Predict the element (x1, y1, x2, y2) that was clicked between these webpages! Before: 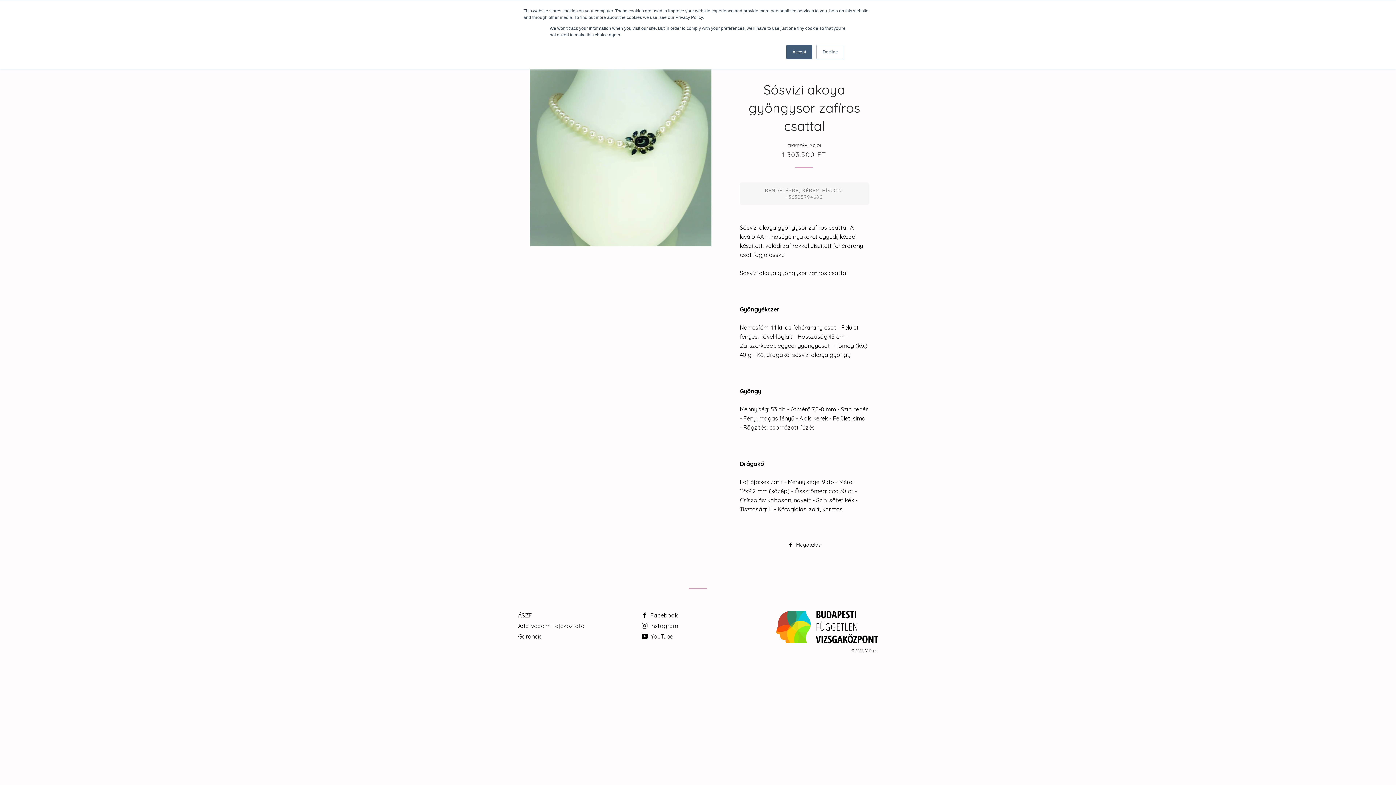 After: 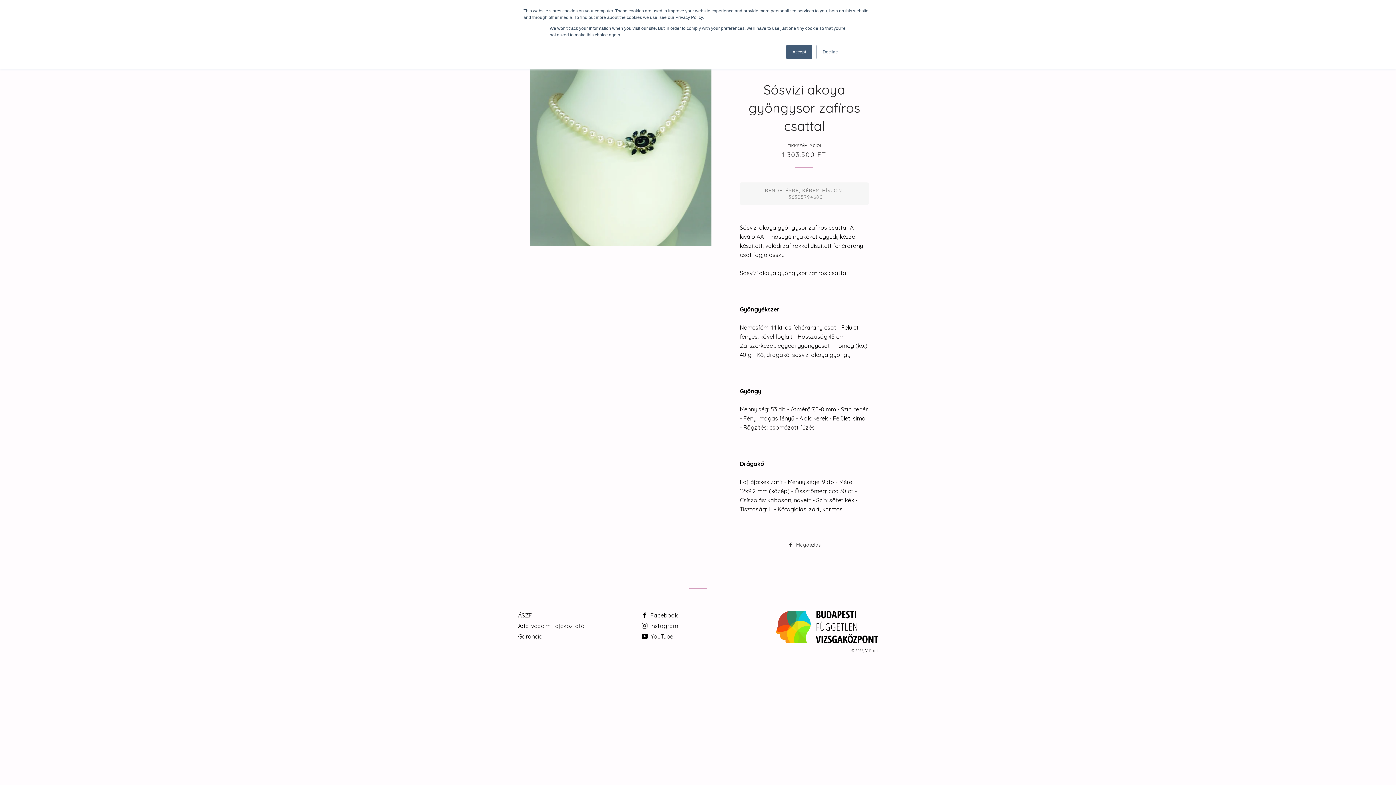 Action: bbox: (784, 539, 824, 550) label:  Megosztás
Megosztás Facebookra